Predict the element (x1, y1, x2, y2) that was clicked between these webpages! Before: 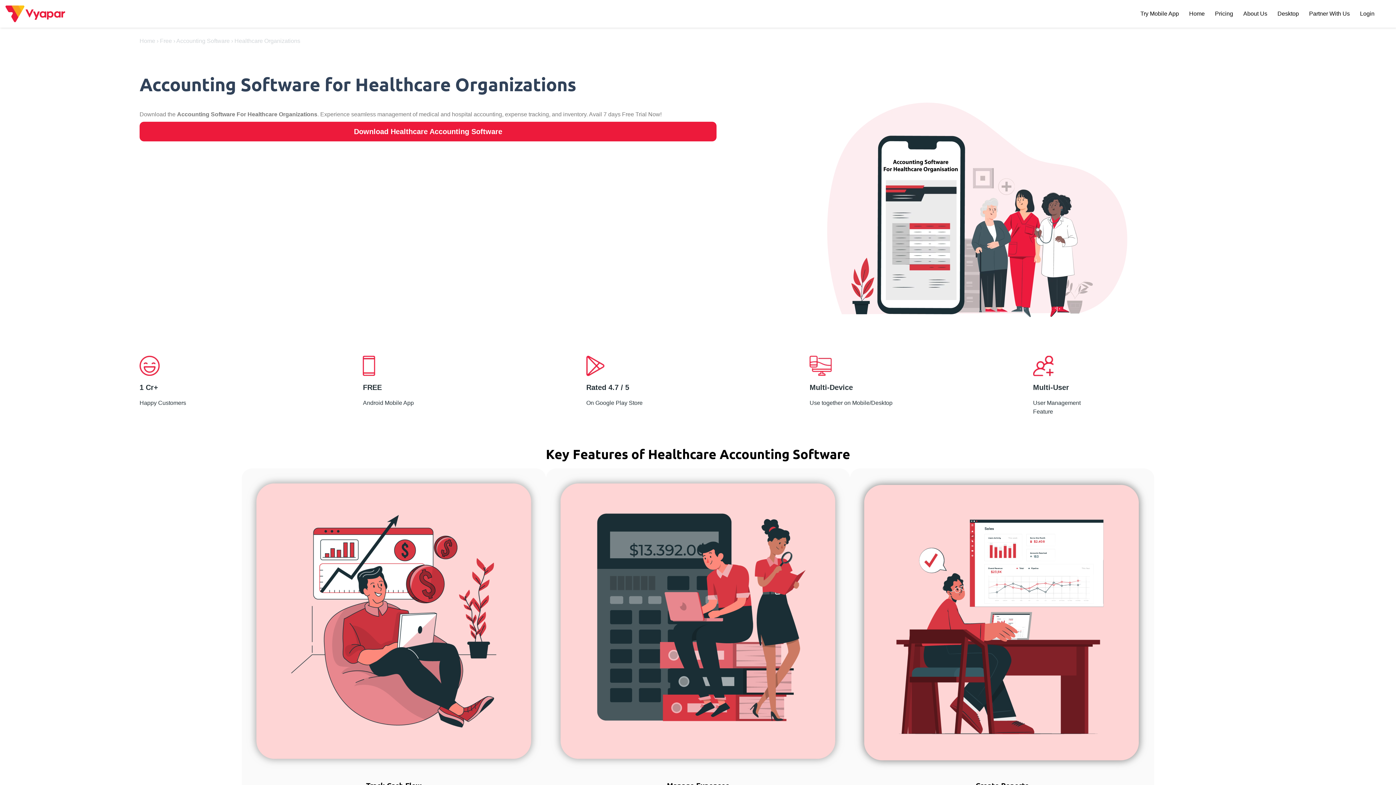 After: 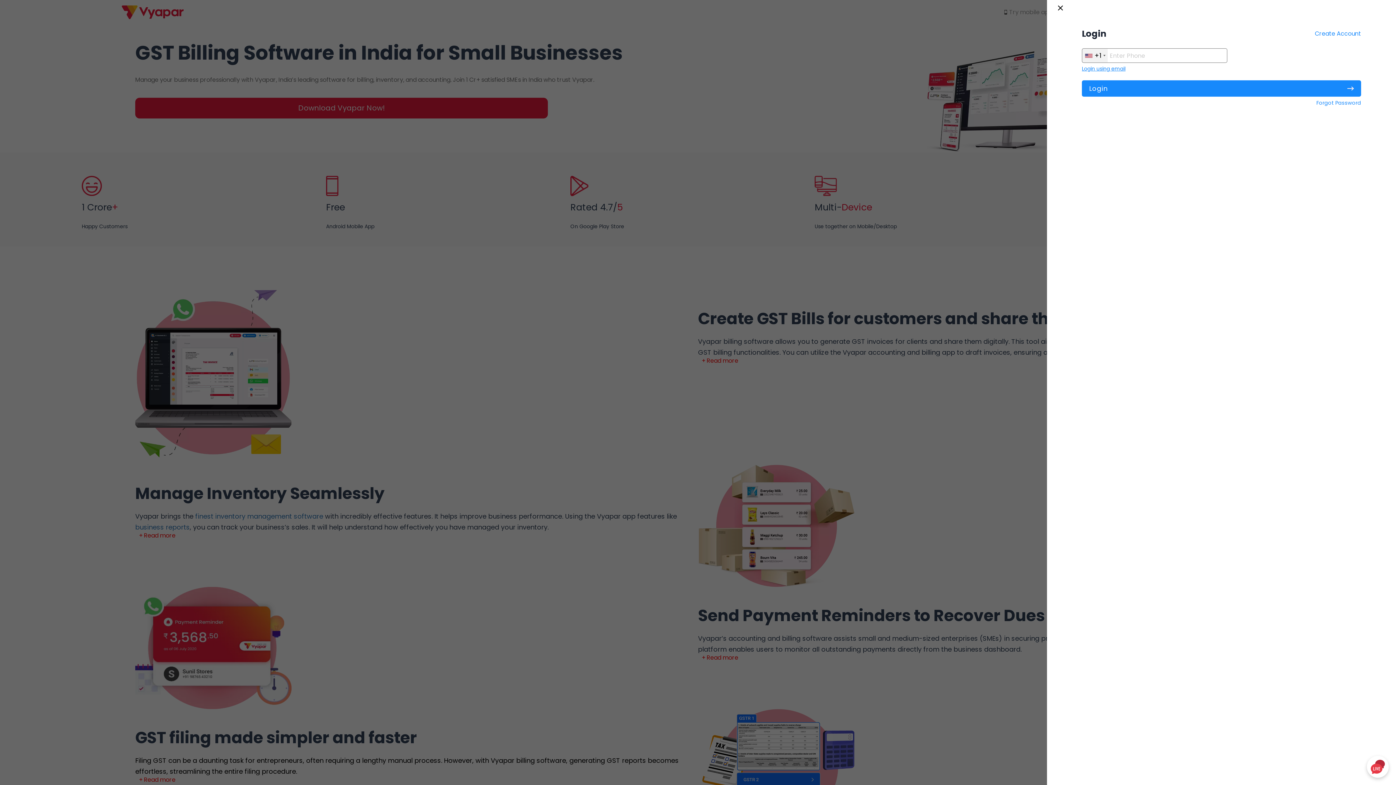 Action: bbox: (1360, 9, 1374, 18) label: Login